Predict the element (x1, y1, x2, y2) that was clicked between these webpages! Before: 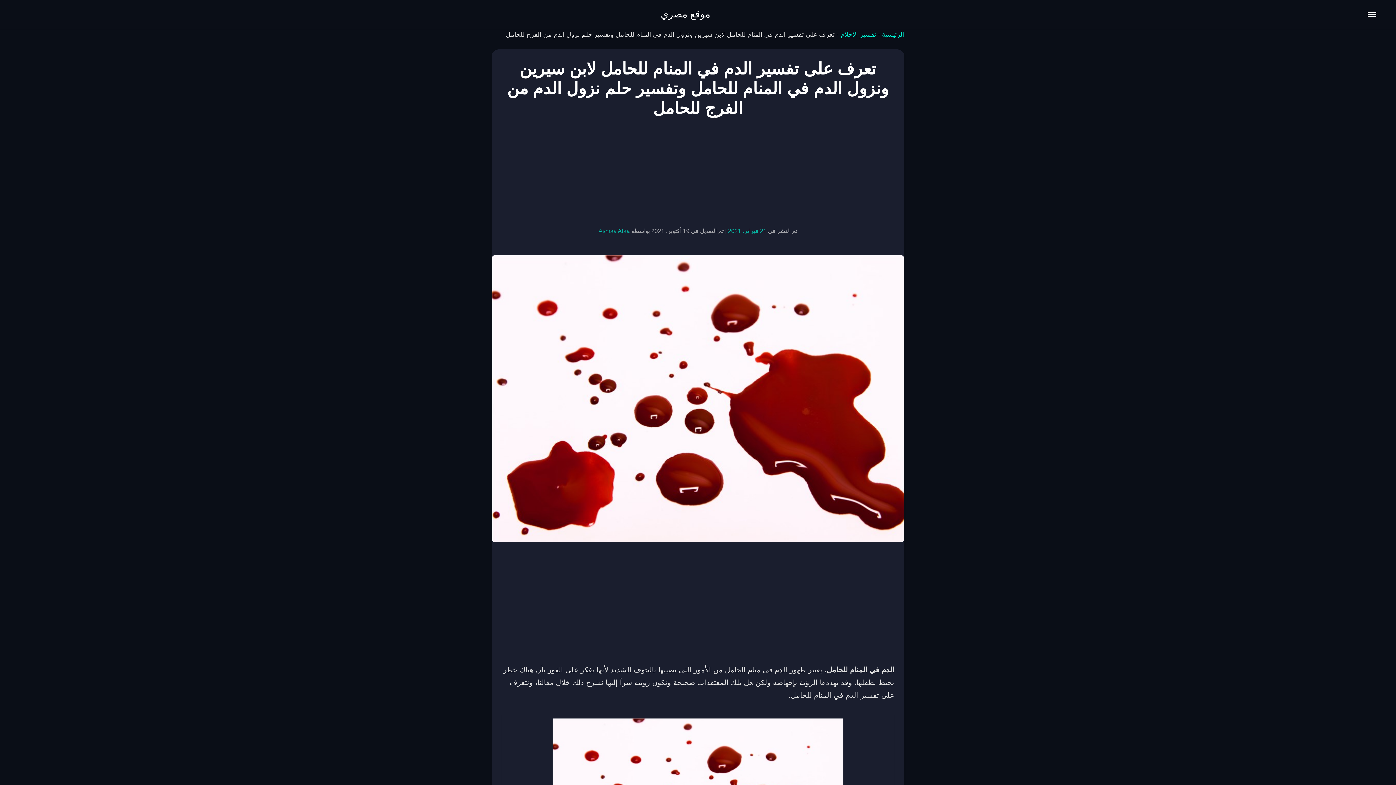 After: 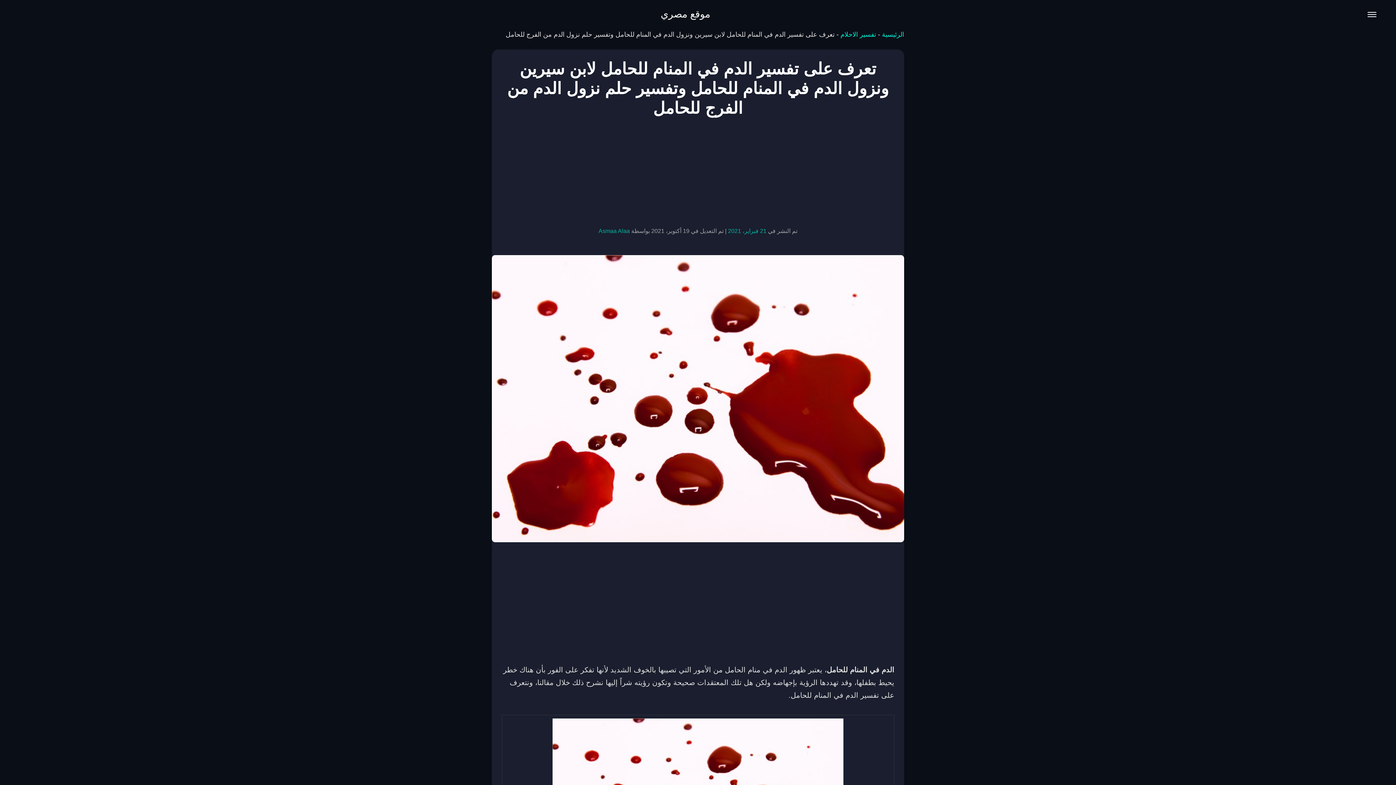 Action: label: 21 فبراير، 2021 bbox: (728, 228, 766, 234)